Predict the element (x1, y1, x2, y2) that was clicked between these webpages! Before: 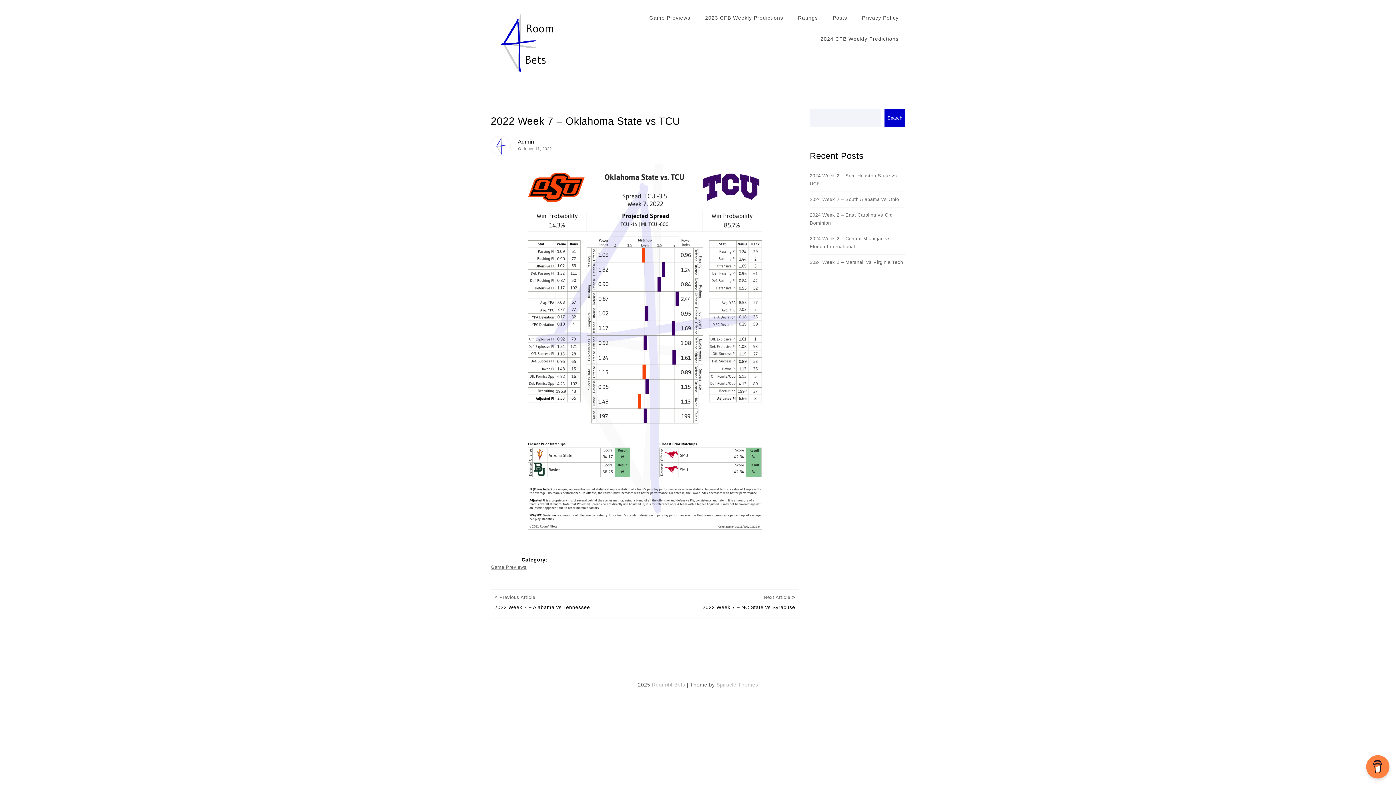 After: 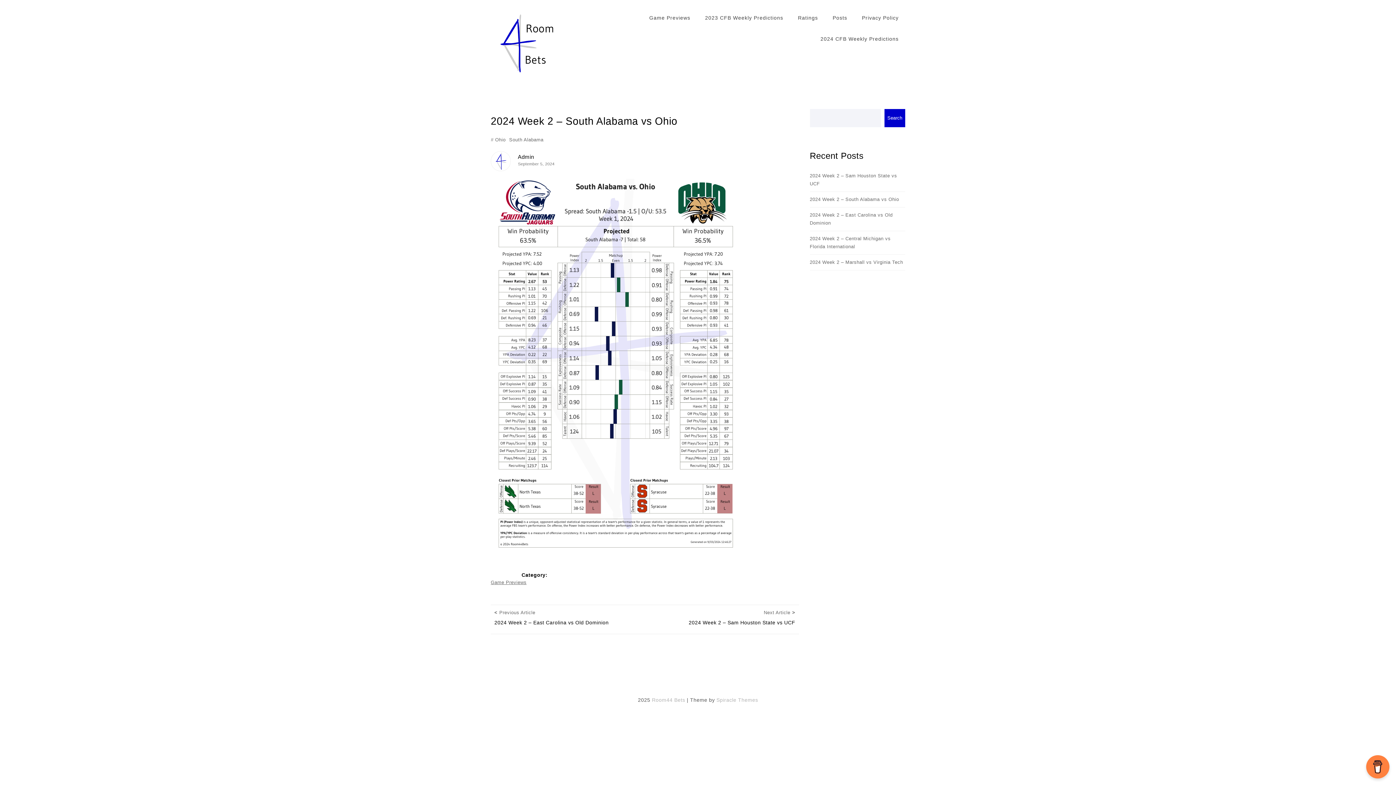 Action: bbox: (810, 195, 899, 203) label: 2024 Week 2 – South Alabama vs Ohio